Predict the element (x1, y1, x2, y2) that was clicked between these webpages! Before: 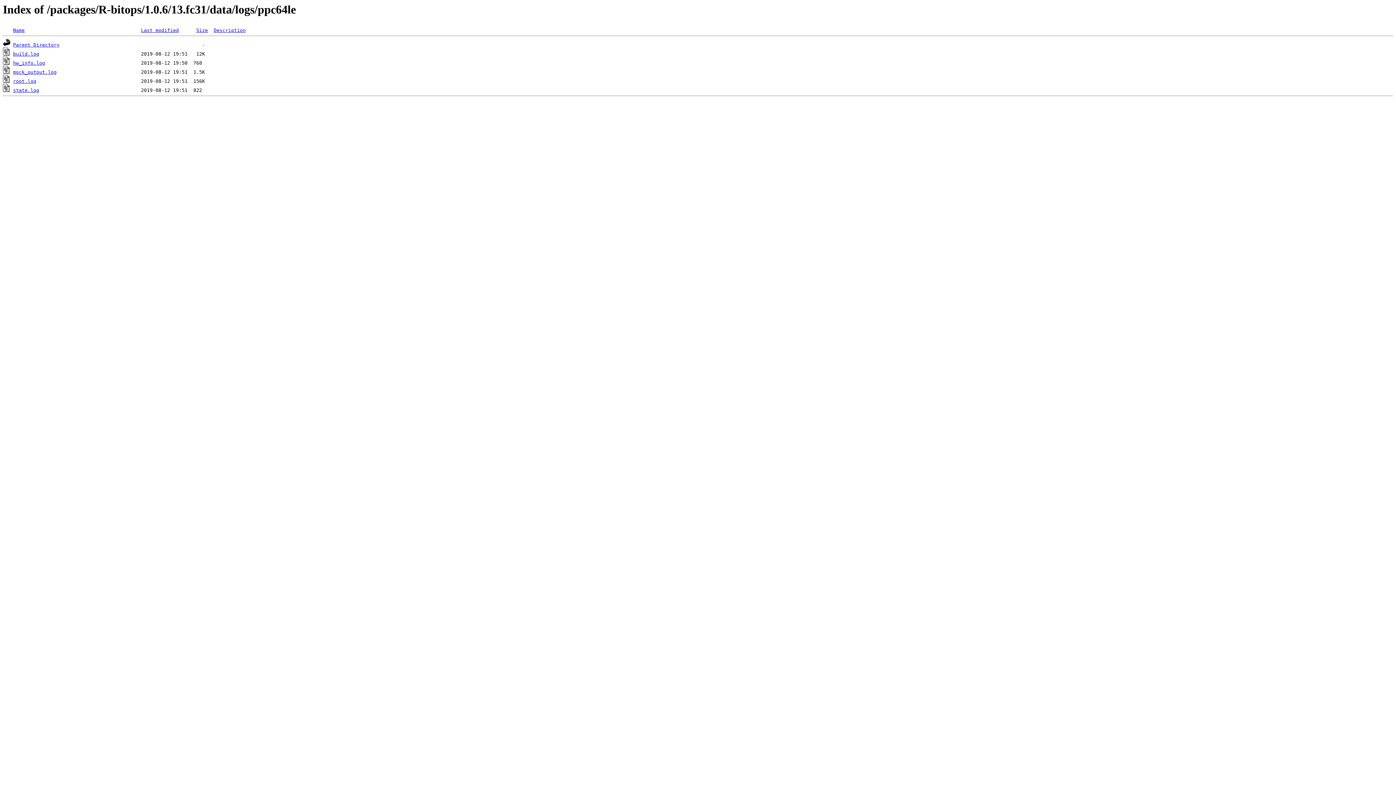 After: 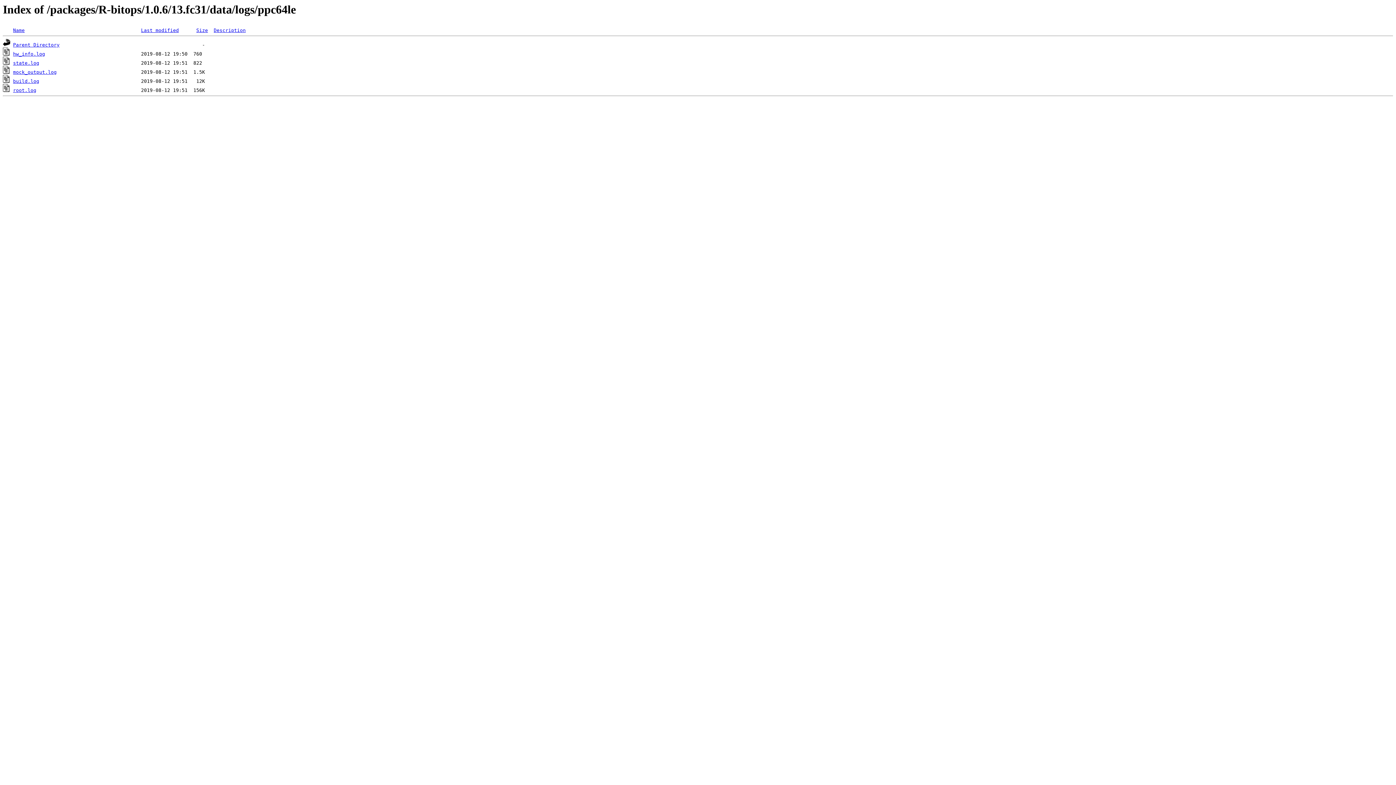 Action: bbox: (196, 27, 208, 33) label: Size